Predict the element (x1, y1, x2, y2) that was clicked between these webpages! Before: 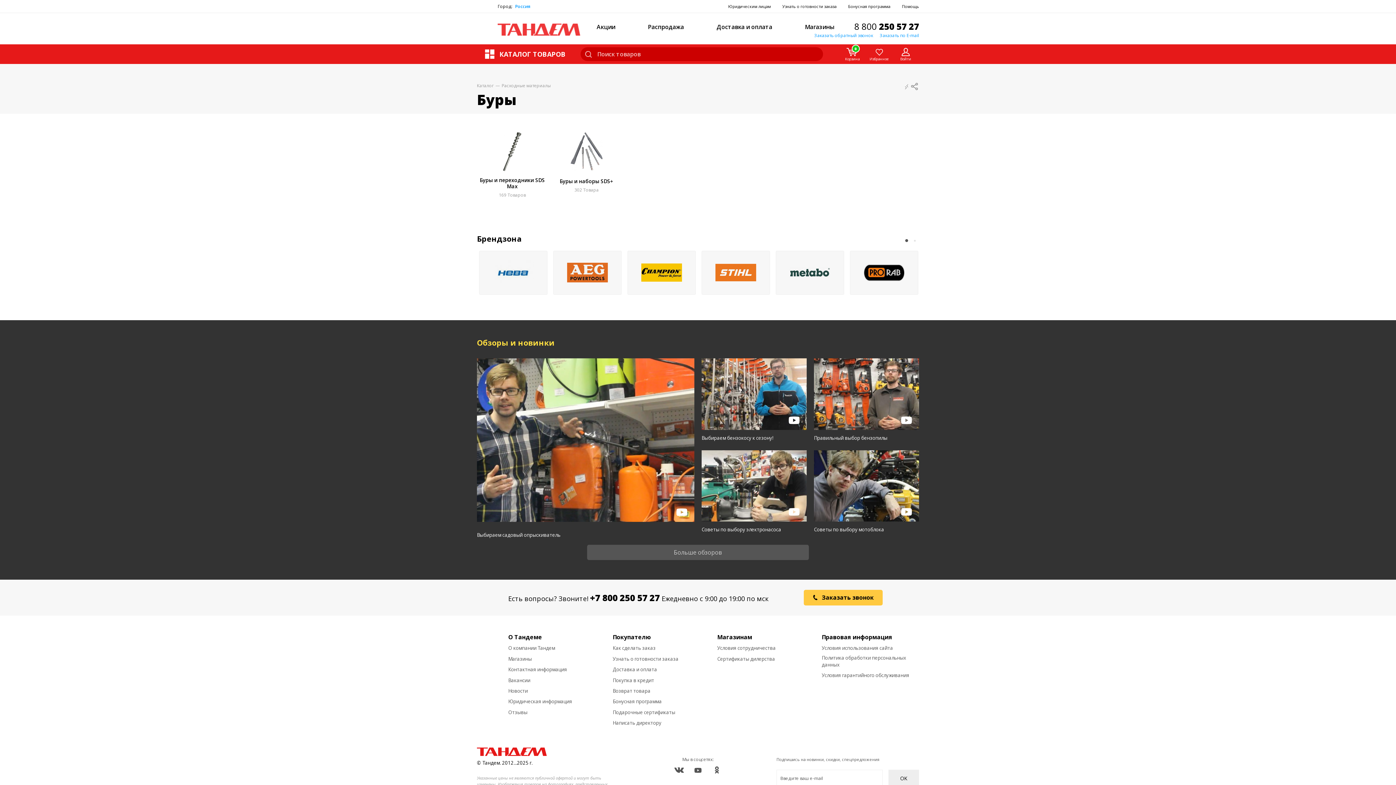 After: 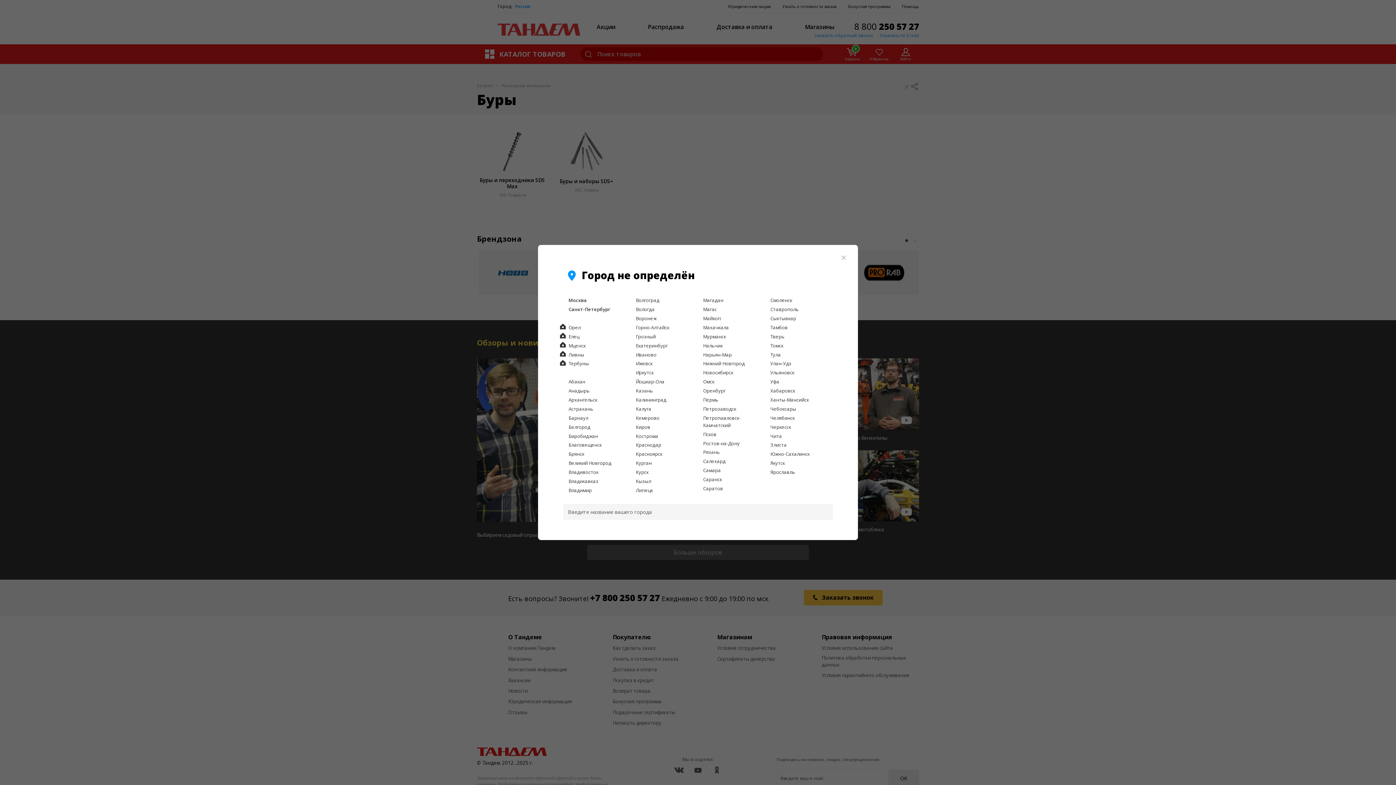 Action: bbox: (515, 3, 530, 9) label: Россия